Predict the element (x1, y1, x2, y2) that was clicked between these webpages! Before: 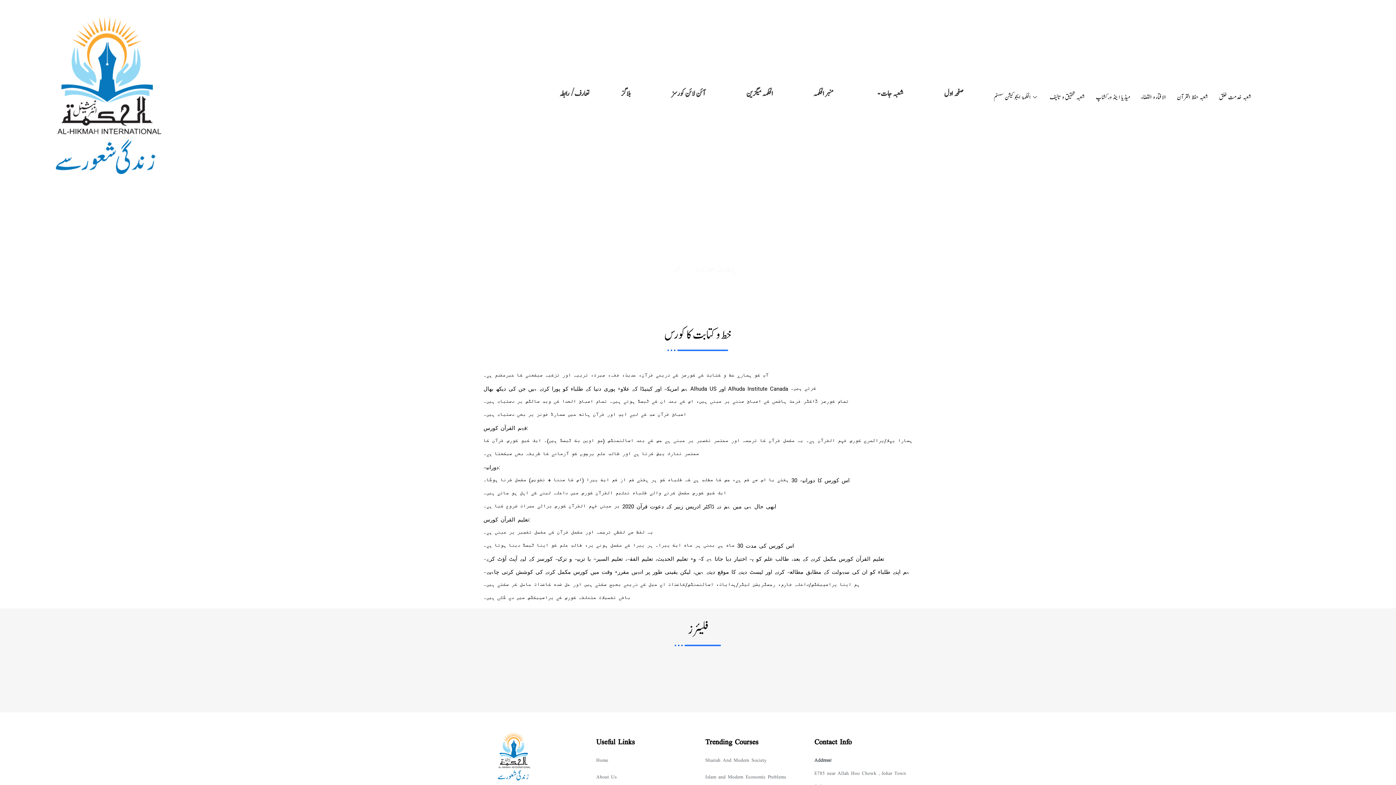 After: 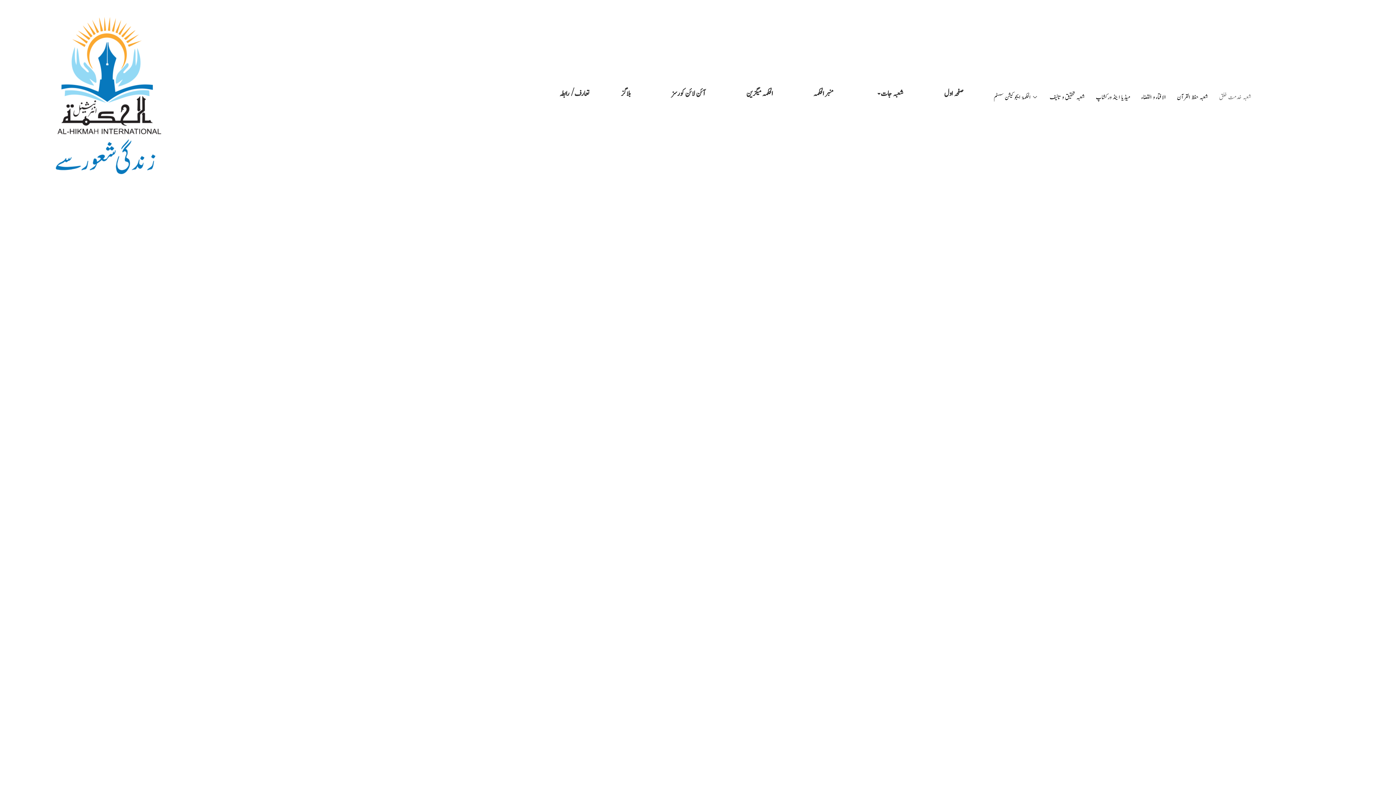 Action: bbox: (1214, 82, 1257, 111) label: شعبہ خدمت خلق